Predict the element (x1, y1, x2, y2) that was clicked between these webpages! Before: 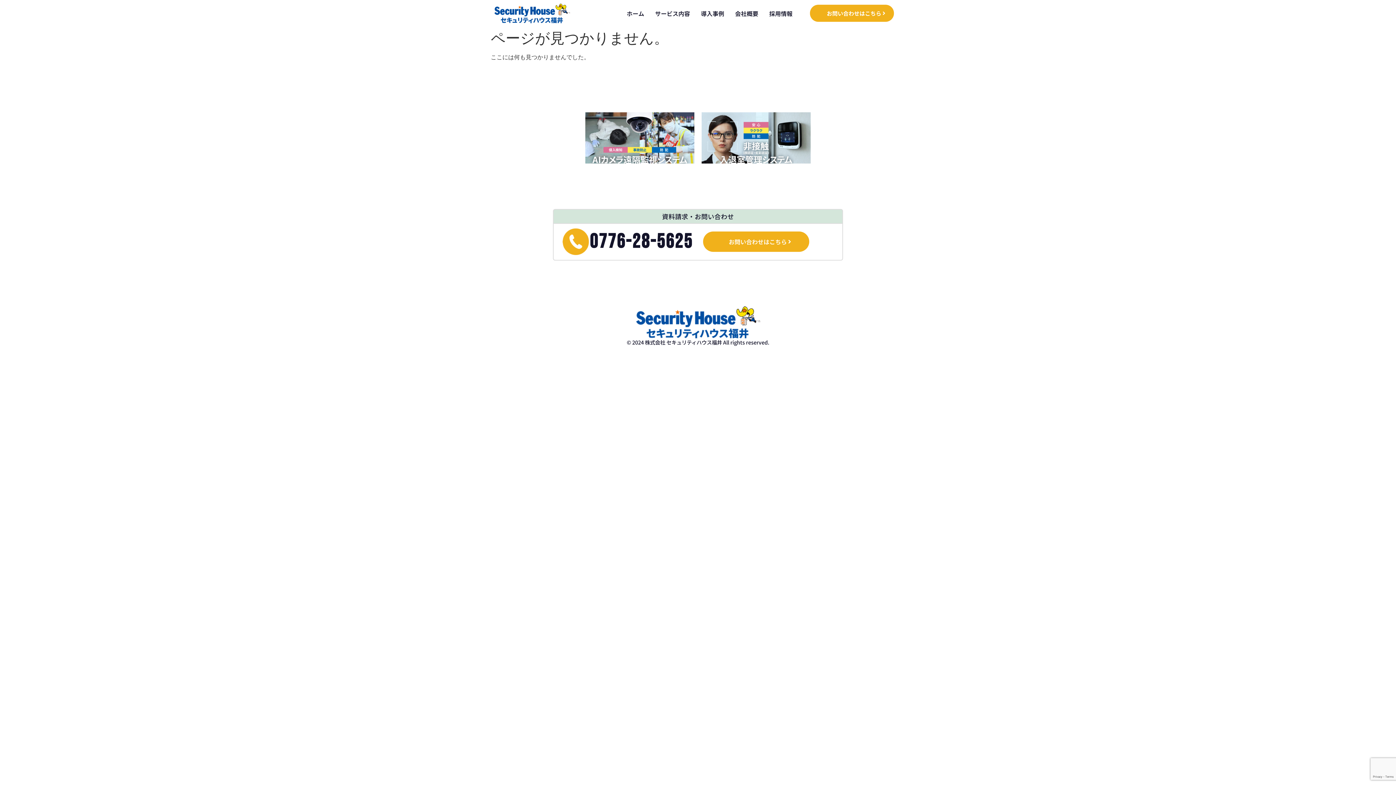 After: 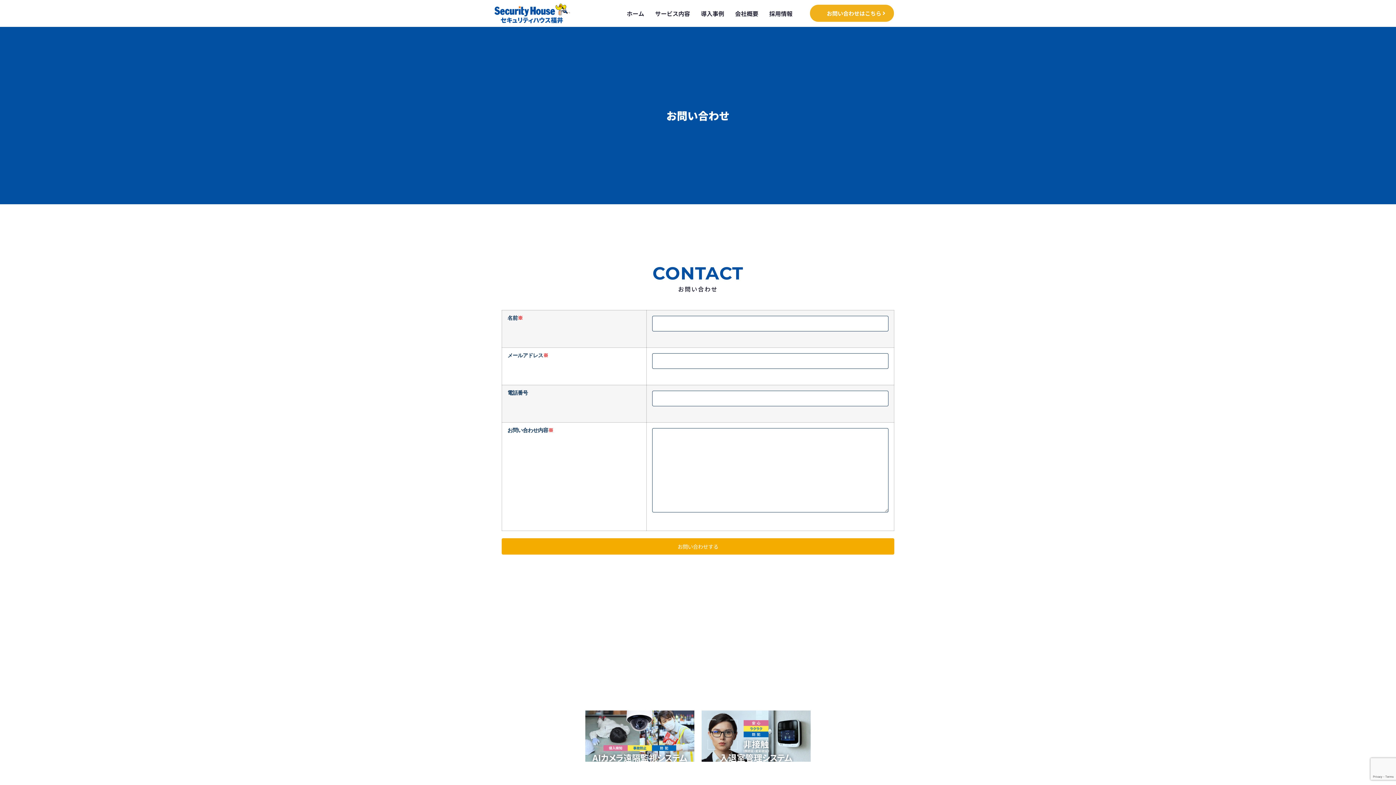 Action: bbox: (703, 231, 809, 252) label: お問い合わせはこちら